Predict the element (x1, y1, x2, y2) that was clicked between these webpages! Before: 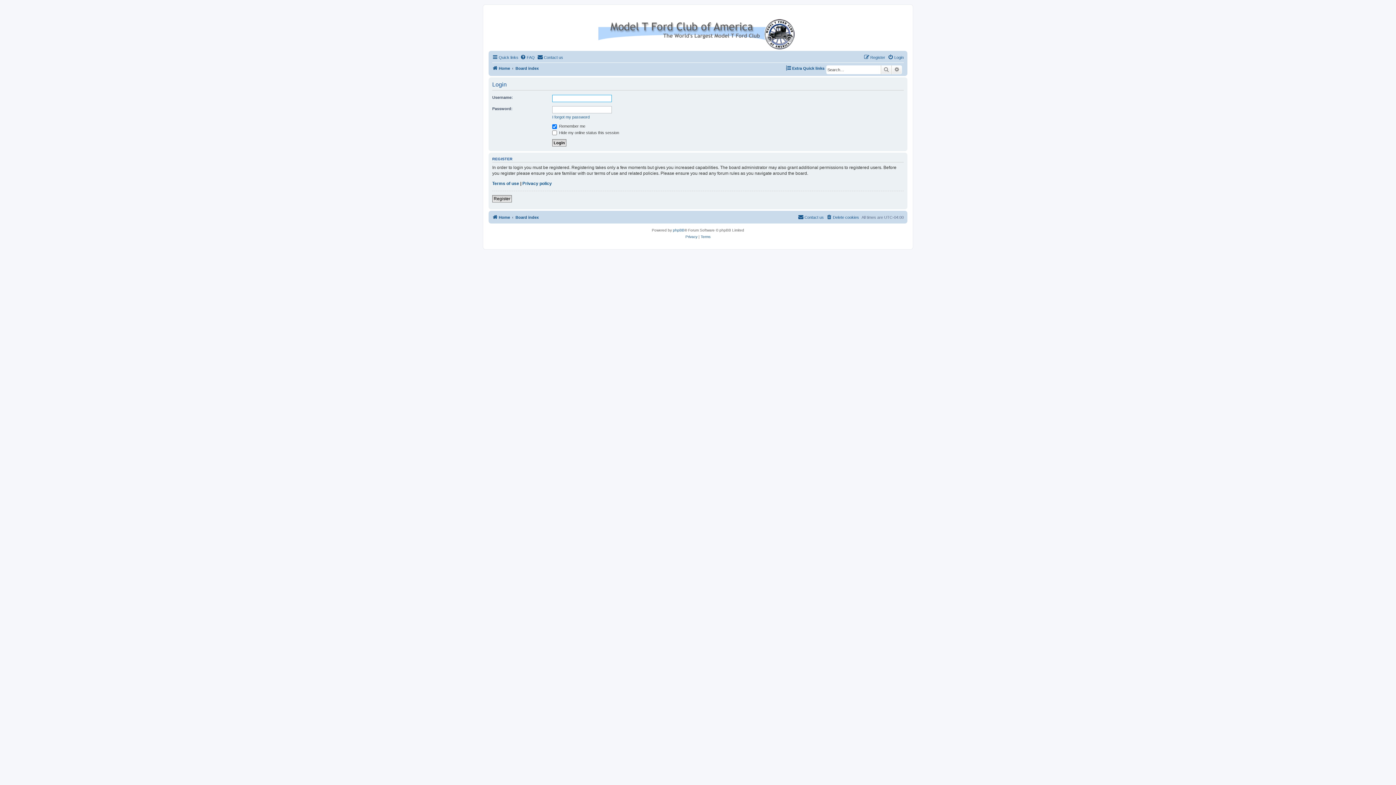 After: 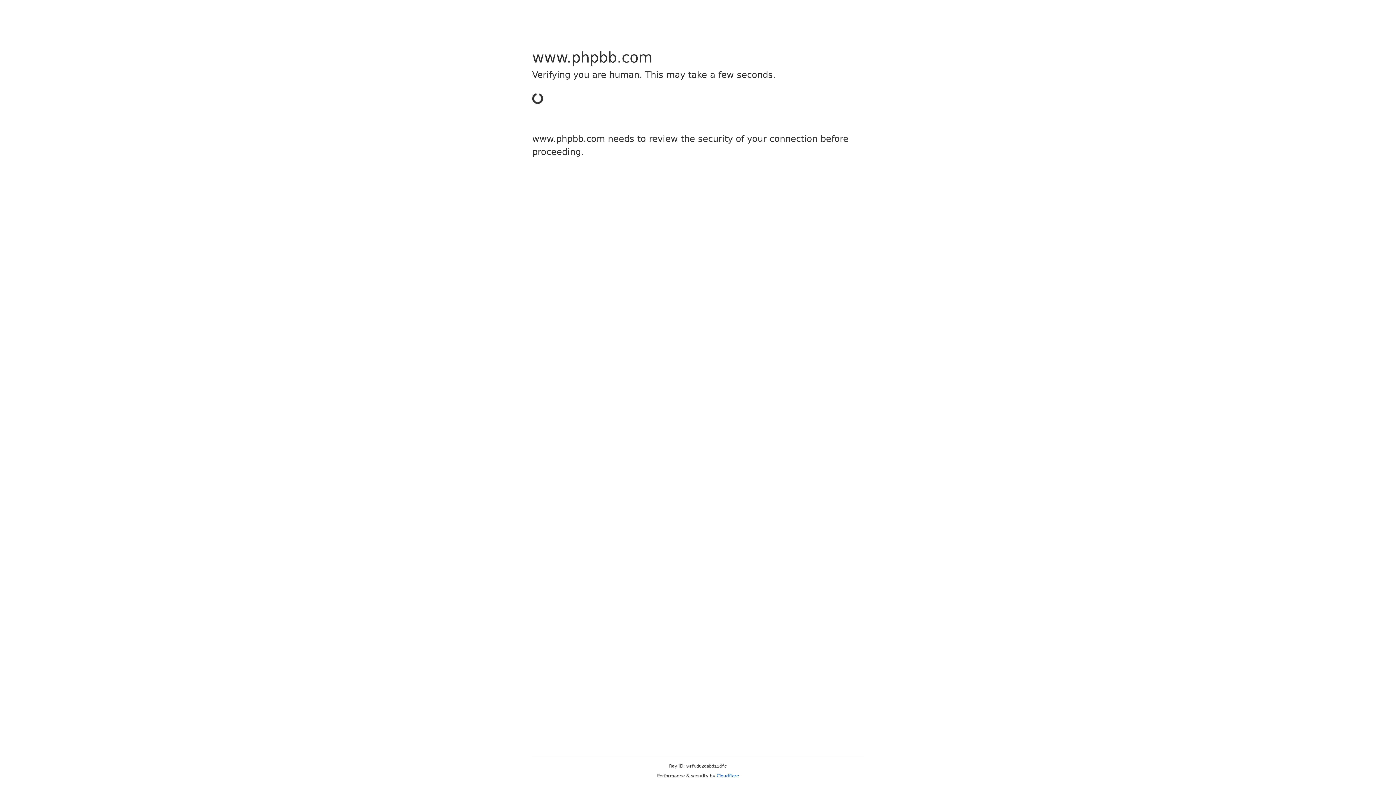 Action: label: phpBB bbox: (673, 227, 684, 233)